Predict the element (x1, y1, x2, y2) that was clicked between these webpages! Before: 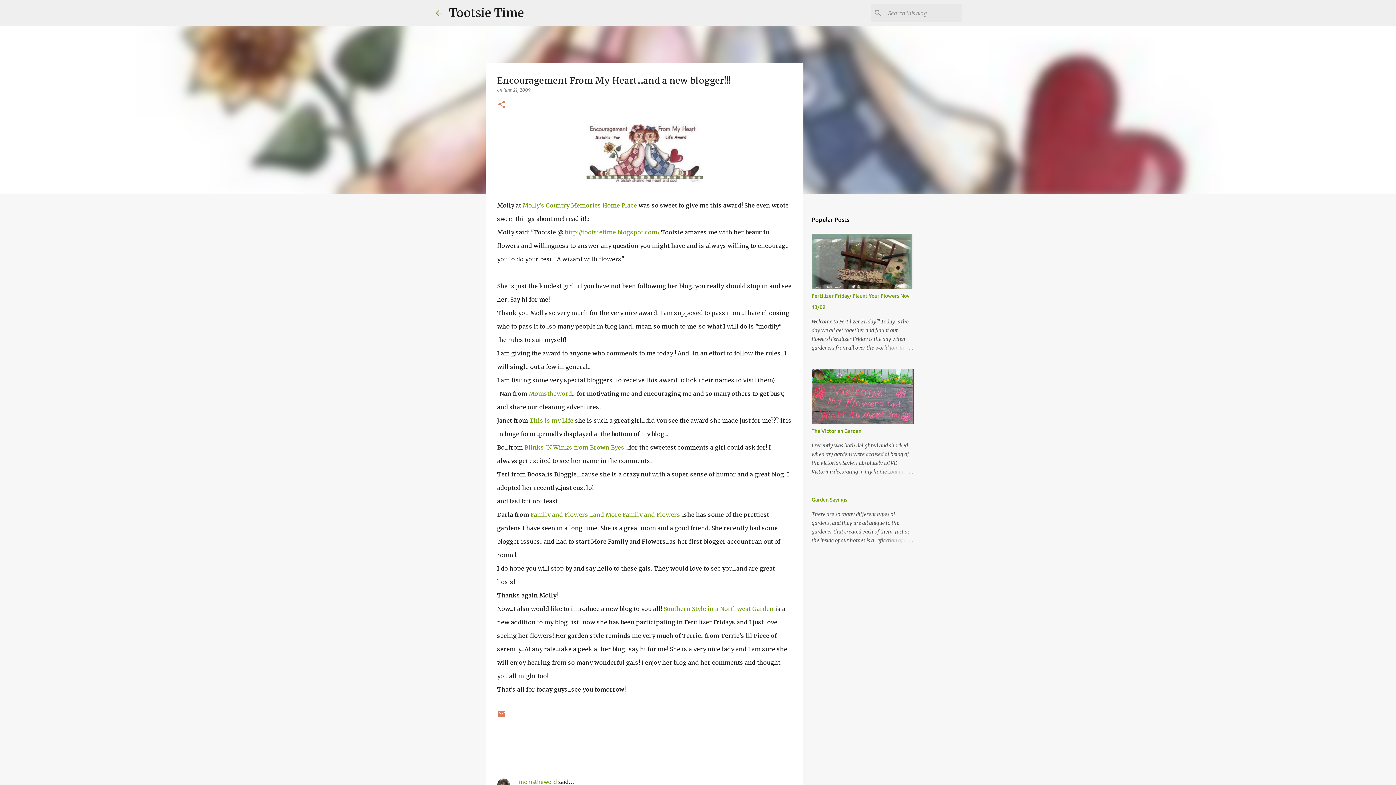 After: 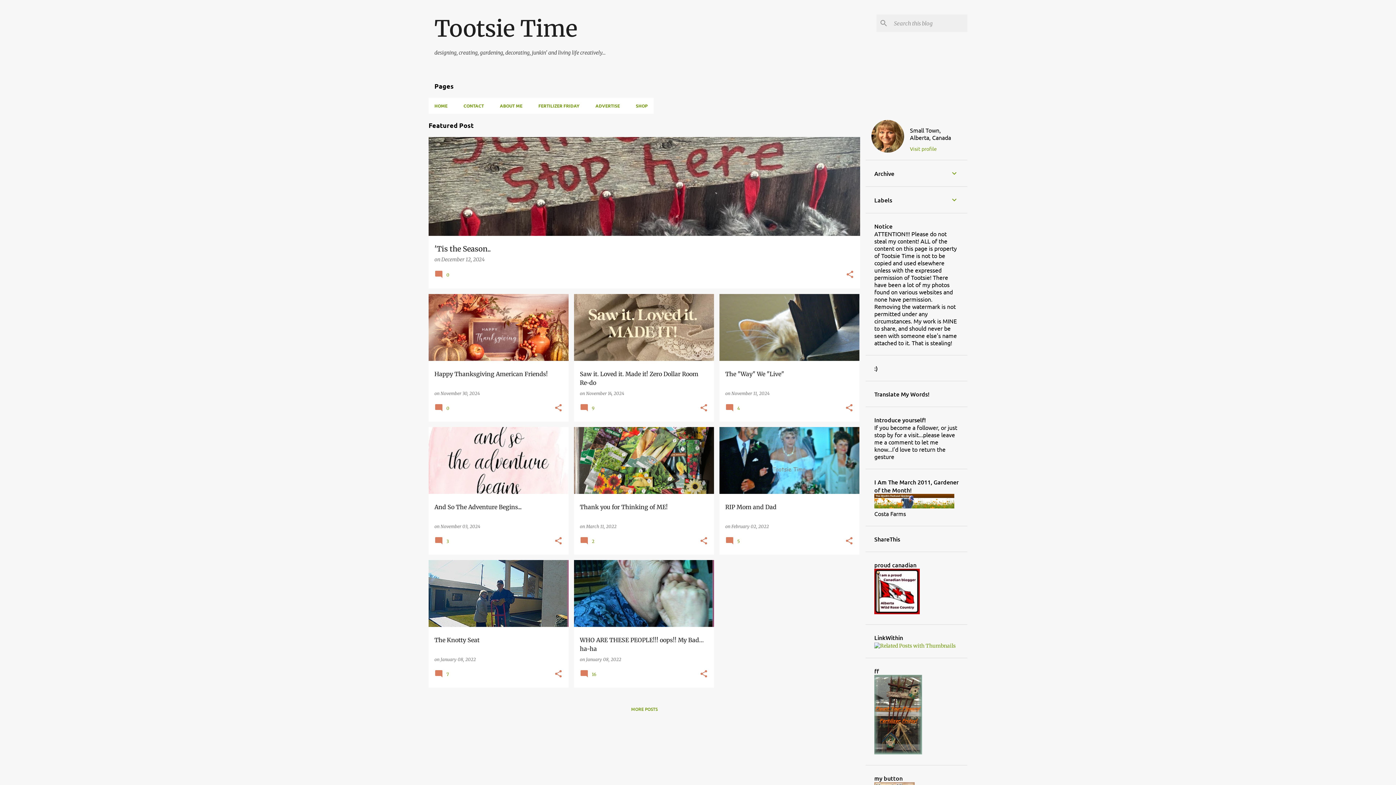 Action: bbox: (564, 228, 659, 236) label: http://tootsietime.blogspot.com/